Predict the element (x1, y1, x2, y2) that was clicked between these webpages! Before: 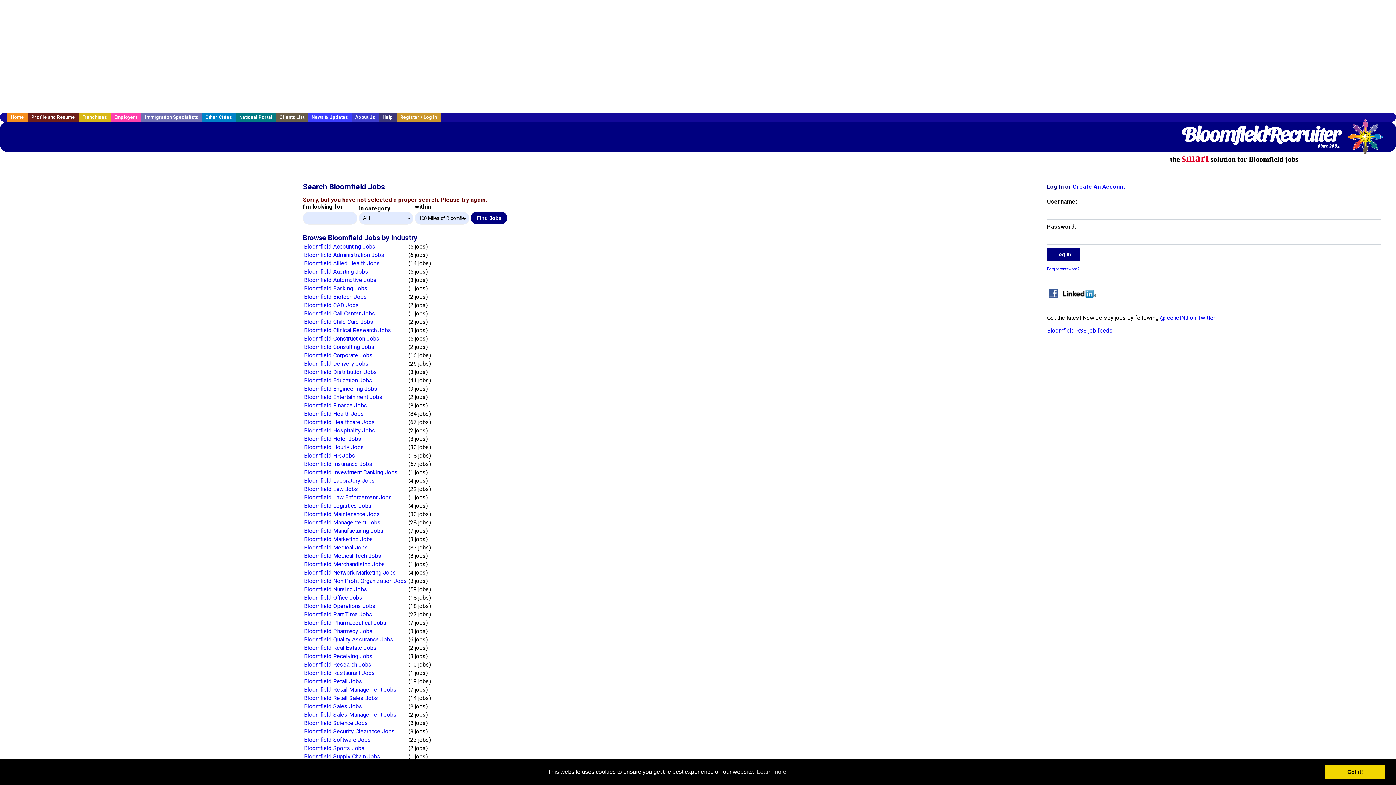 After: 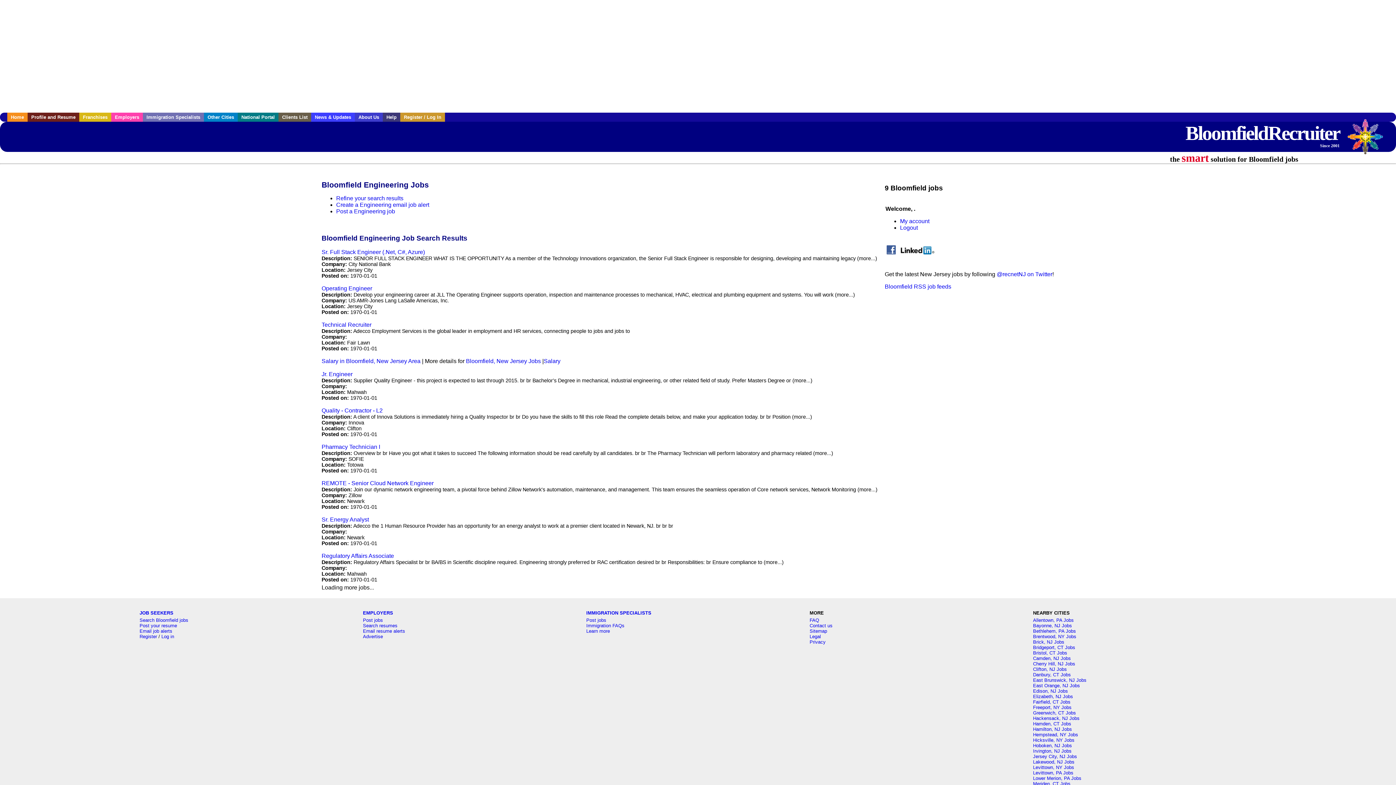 Action: bbox: (304, 385, 377, 392) label: Bloomfield Engineering Jobs